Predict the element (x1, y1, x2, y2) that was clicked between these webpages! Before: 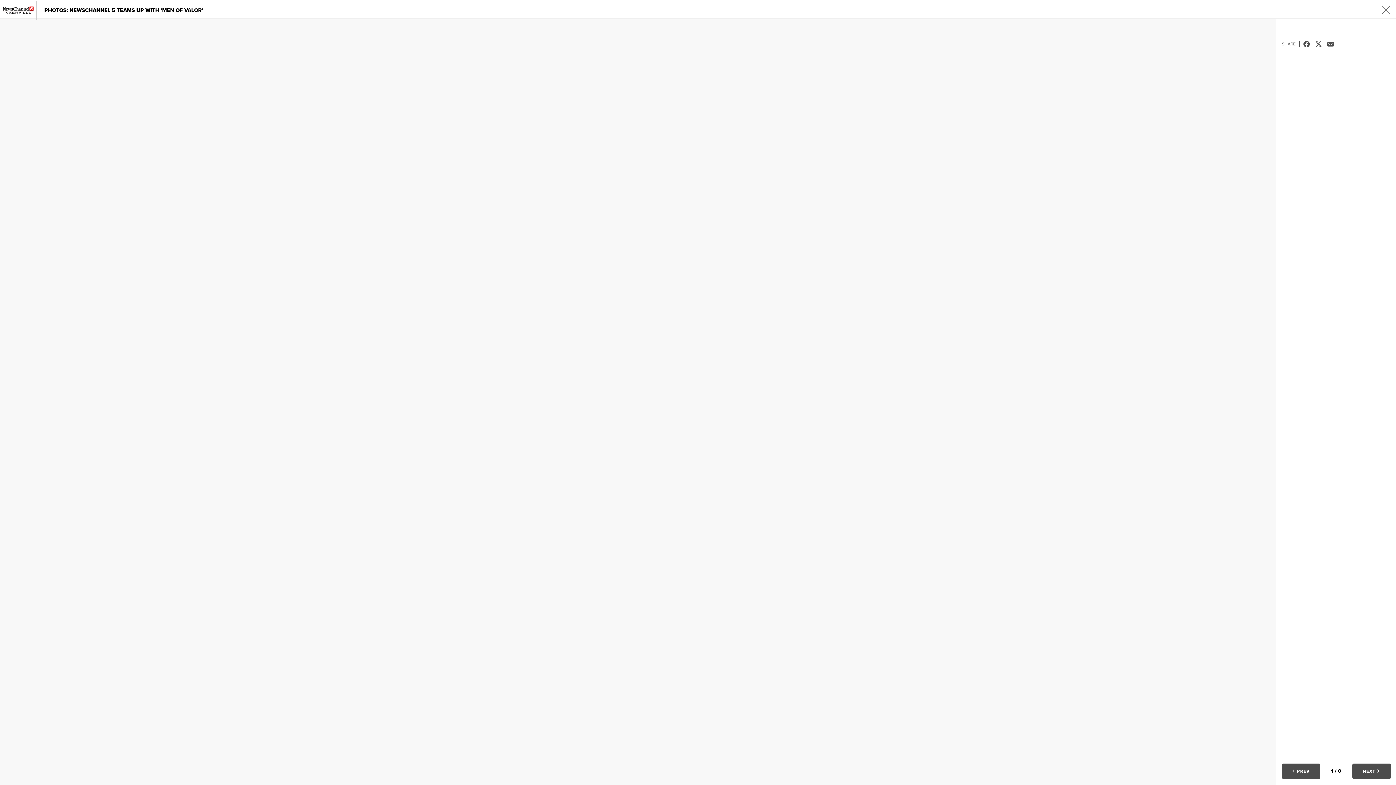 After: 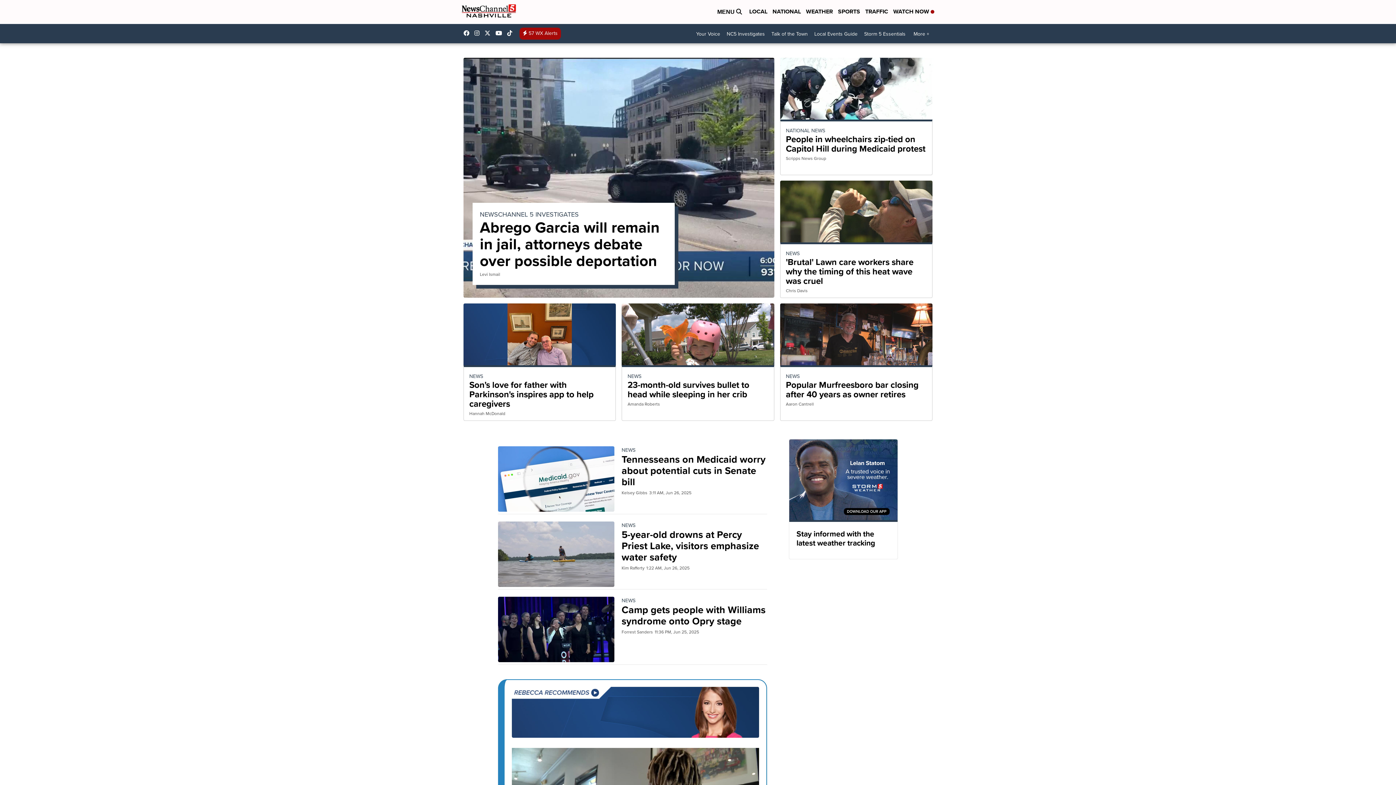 Action: bbox: (0, 3, 36, 17)